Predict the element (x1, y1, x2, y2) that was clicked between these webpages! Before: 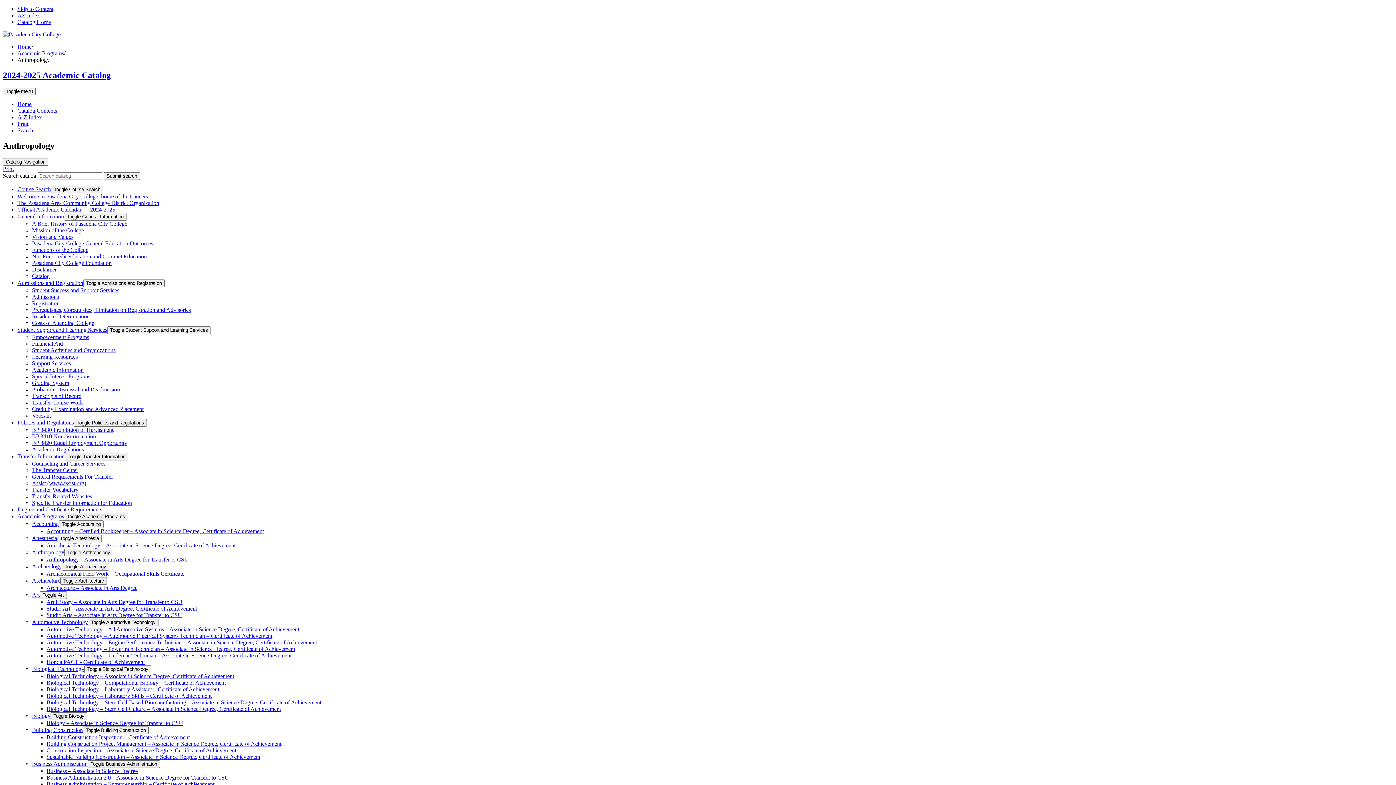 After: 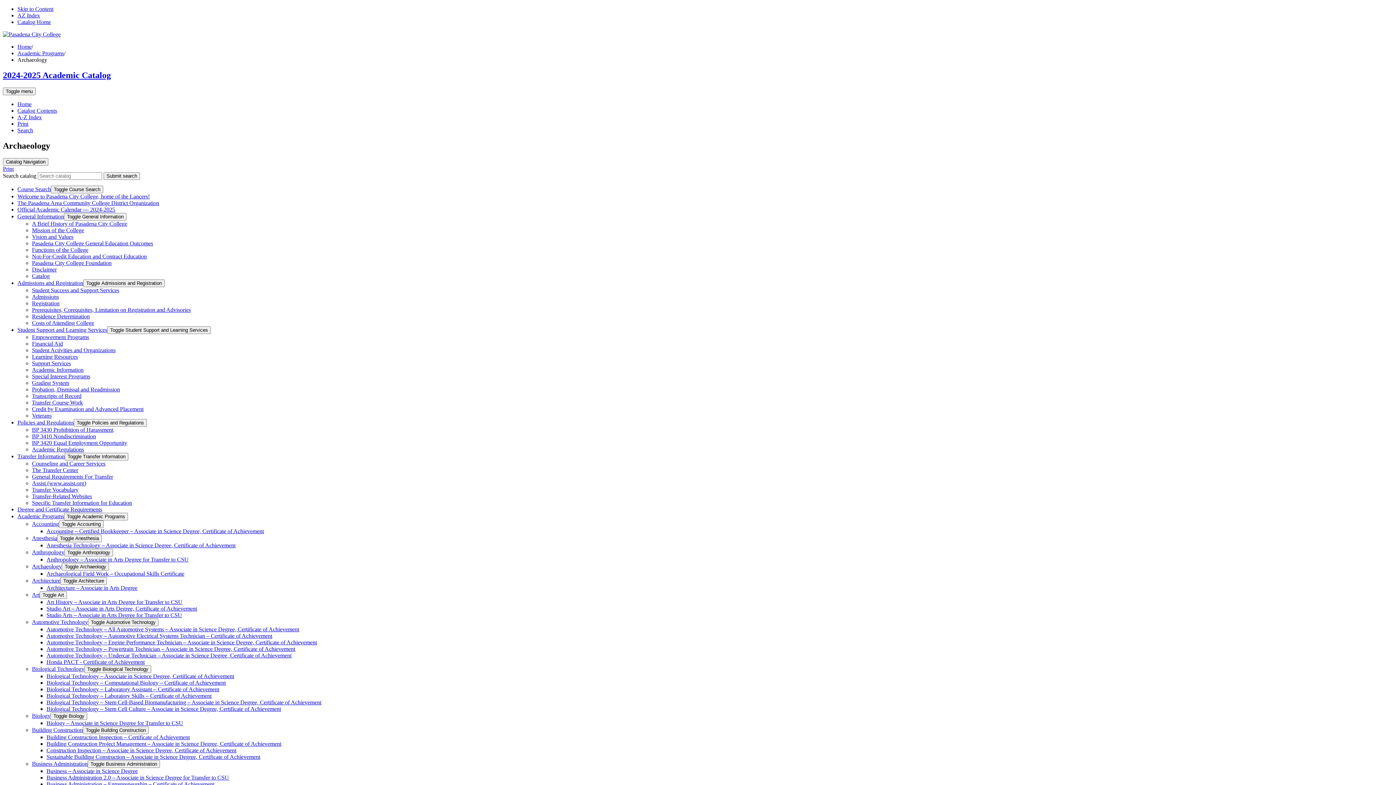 Action: bbox: (32, 563, 61, 569) label: Archaeology